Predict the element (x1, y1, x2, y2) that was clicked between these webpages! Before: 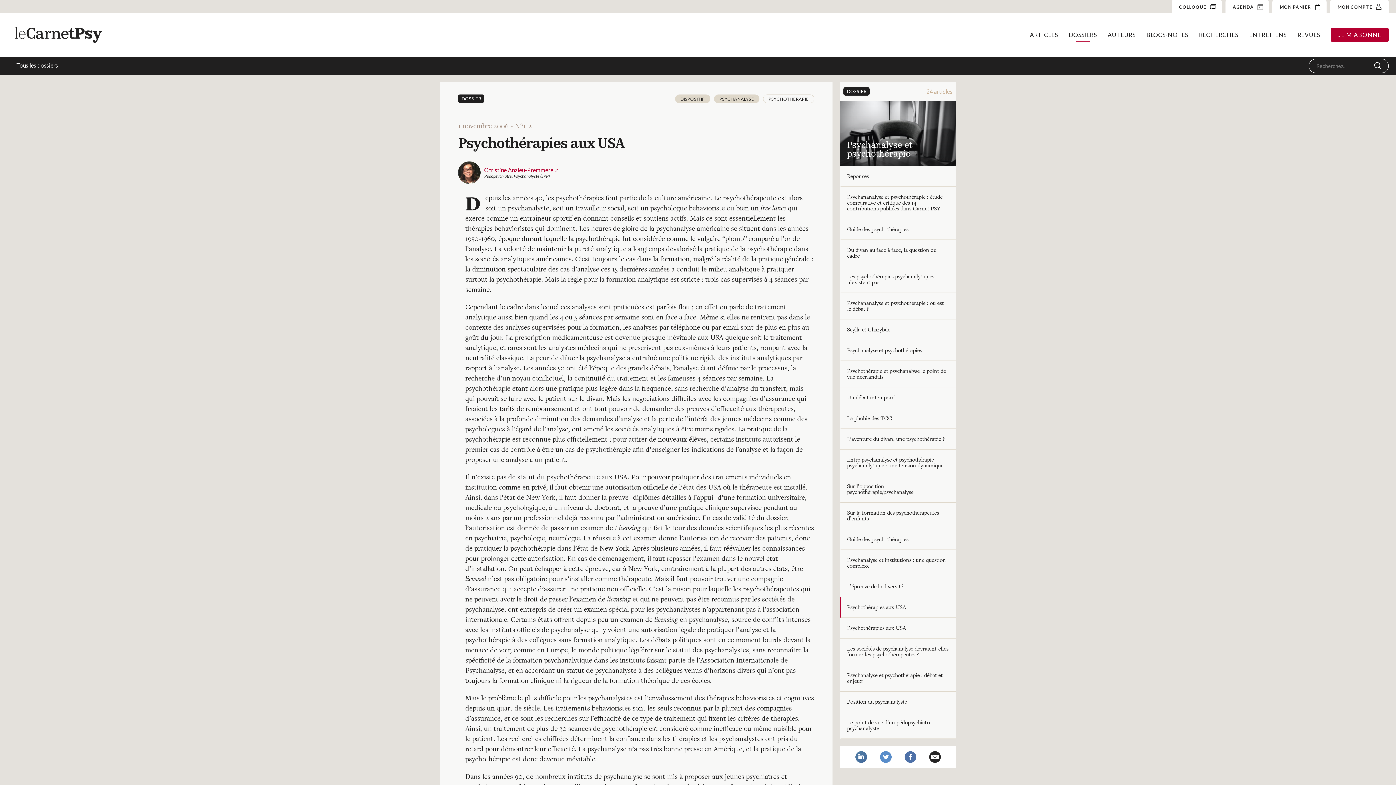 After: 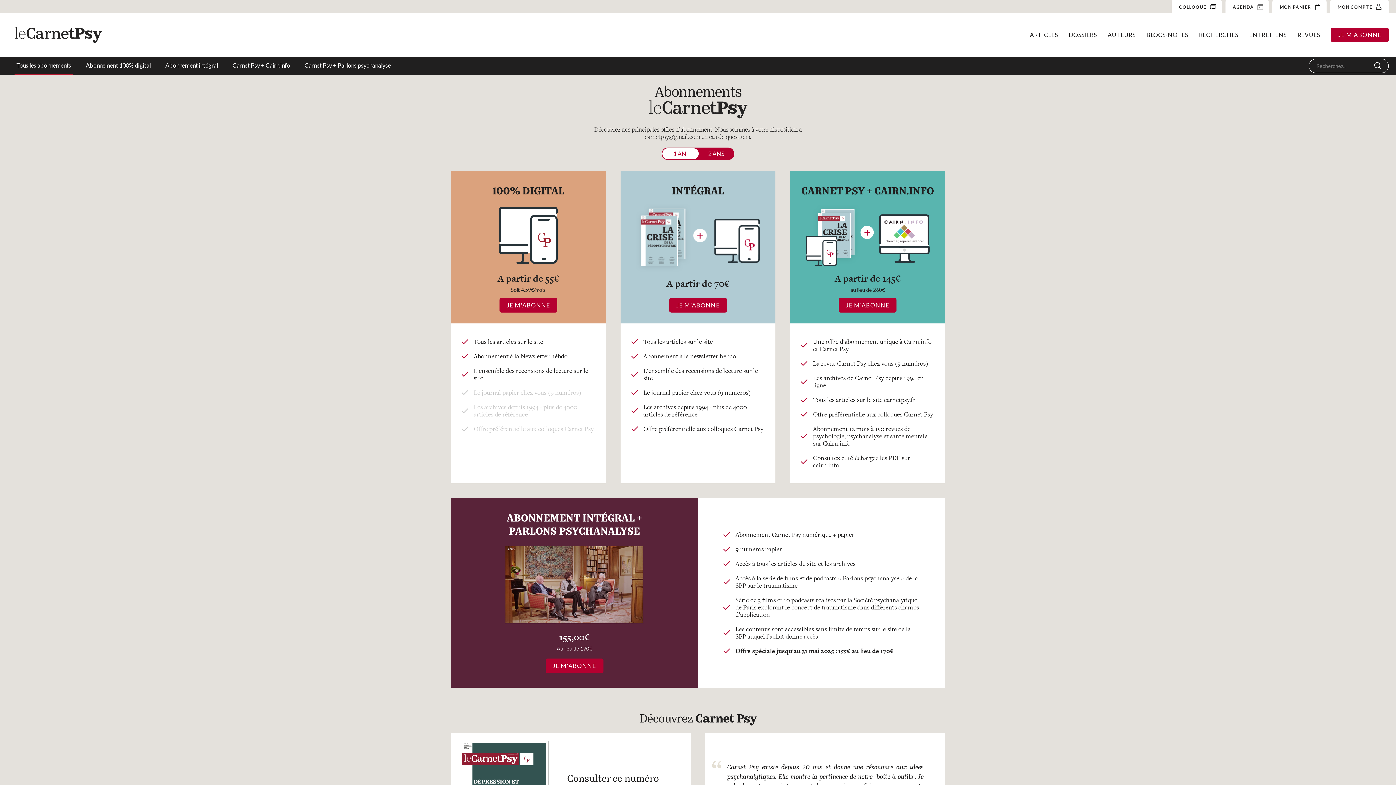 Action: label: JE M'ABONNE bbox: (1331, 27, 1389, 42)